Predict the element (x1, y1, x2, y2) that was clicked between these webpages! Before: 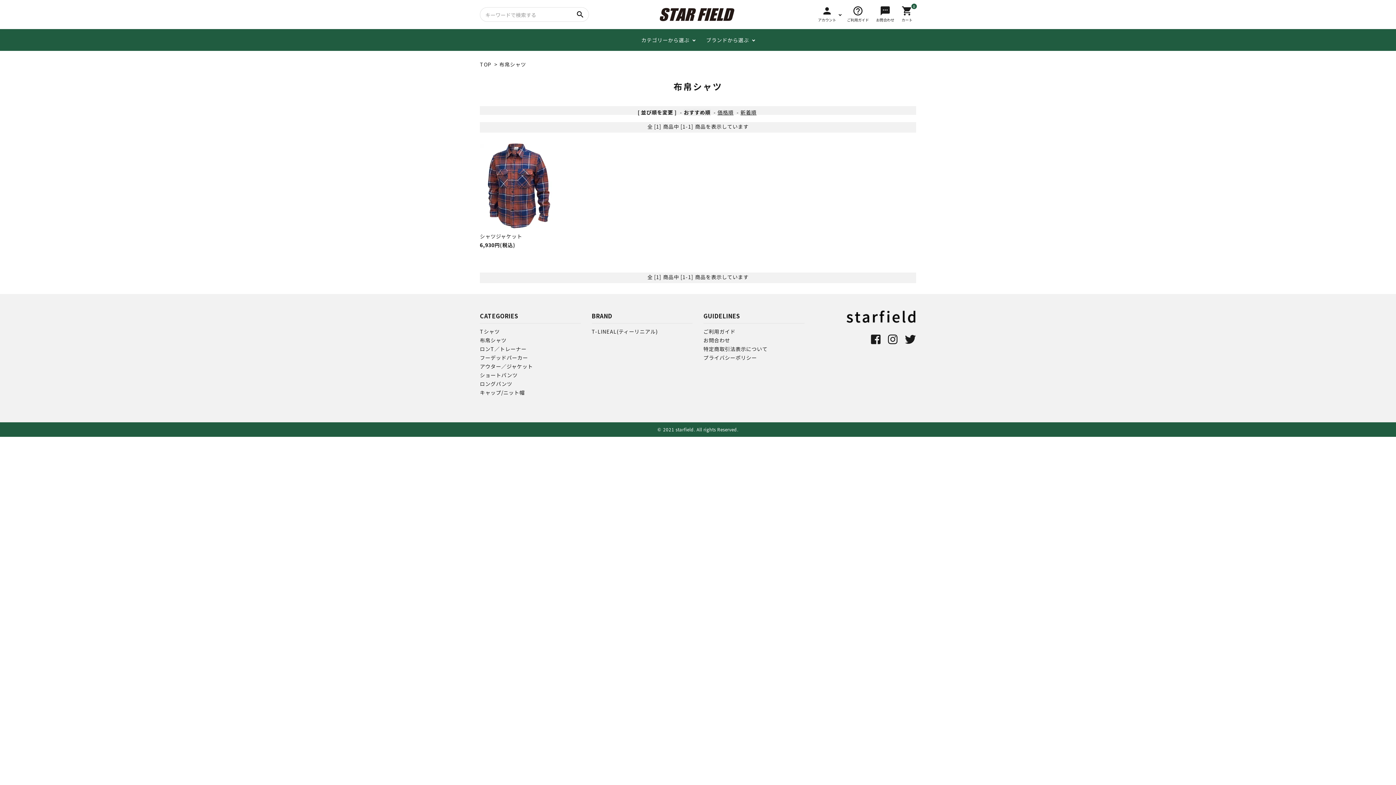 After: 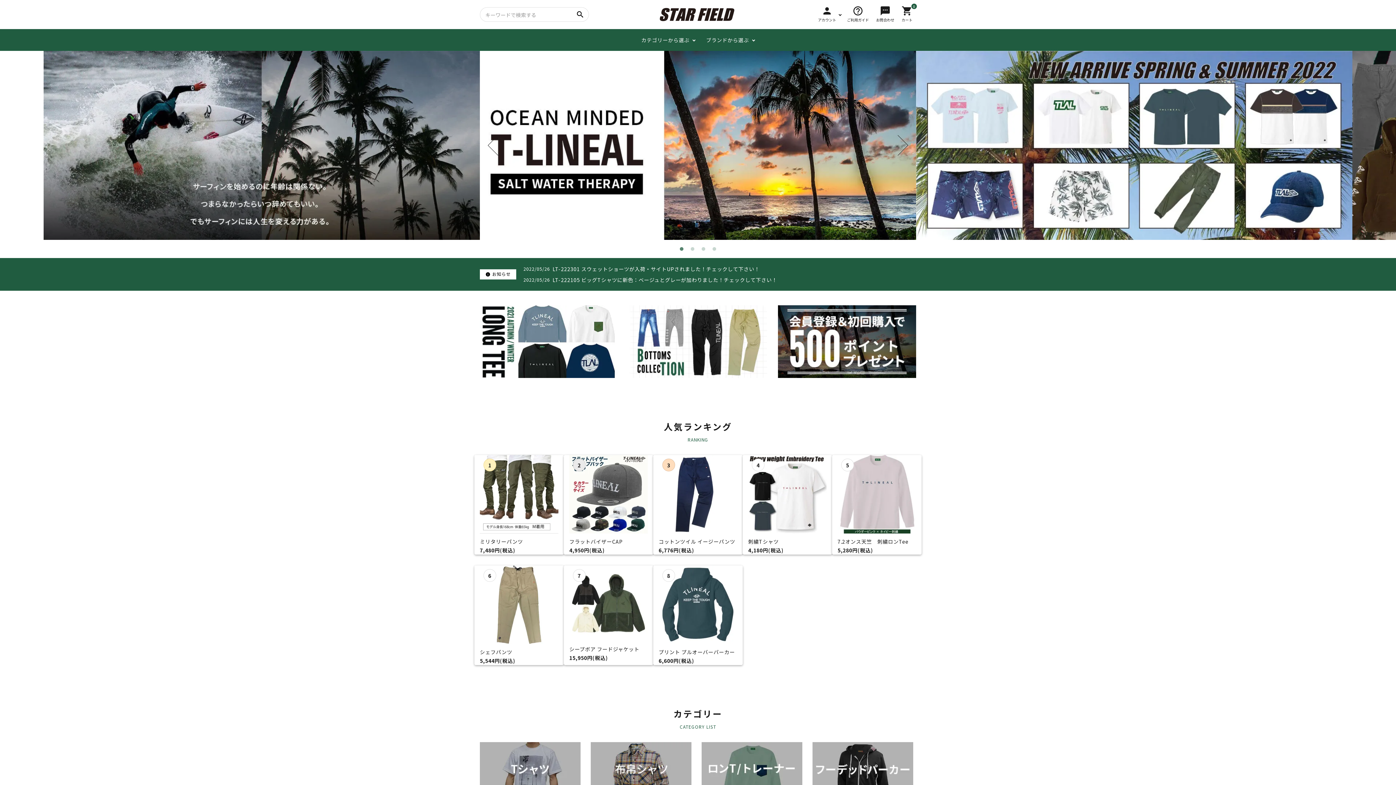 Action: bbox: (659, 12, 736, 23)